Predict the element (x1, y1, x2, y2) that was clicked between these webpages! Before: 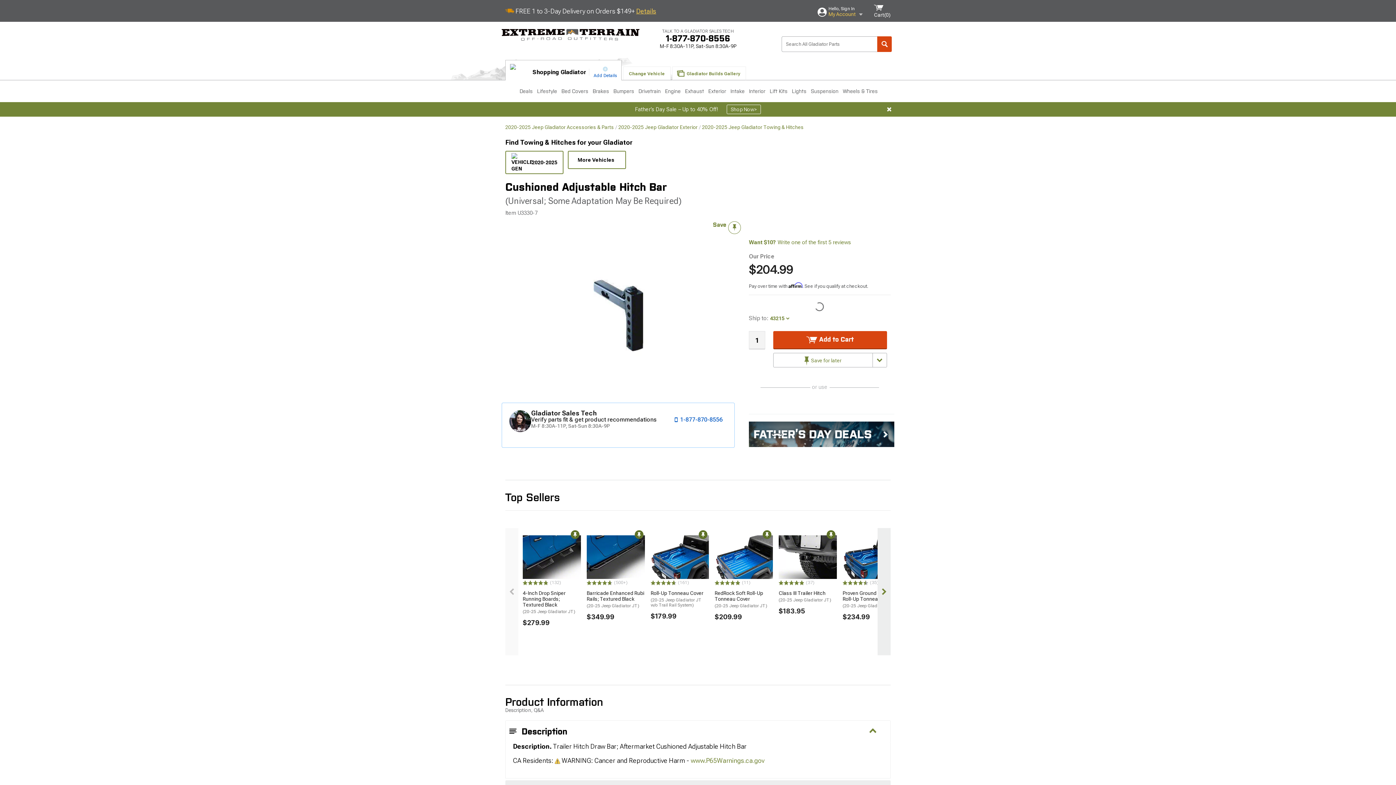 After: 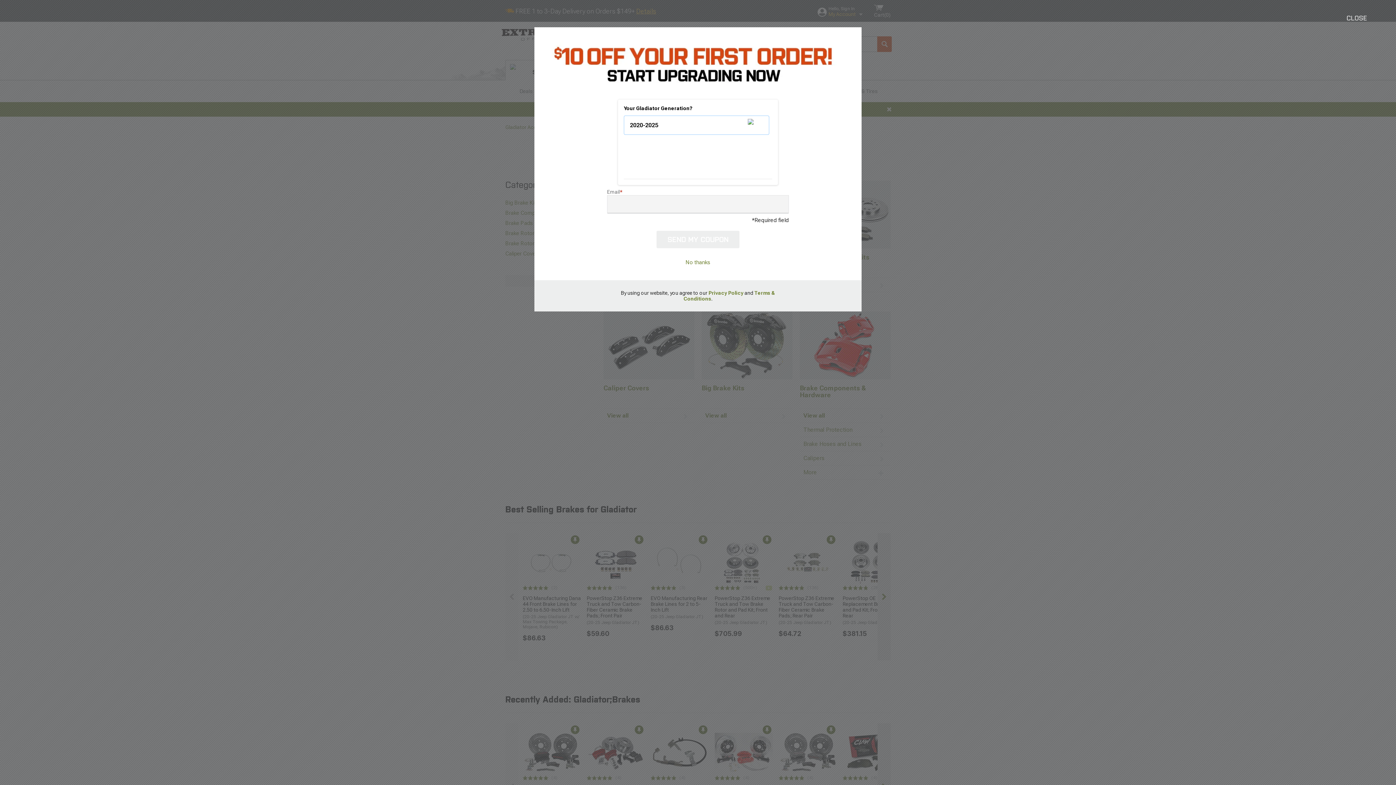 Action: bbox: (590, 80, 611, 102) label: Brakes